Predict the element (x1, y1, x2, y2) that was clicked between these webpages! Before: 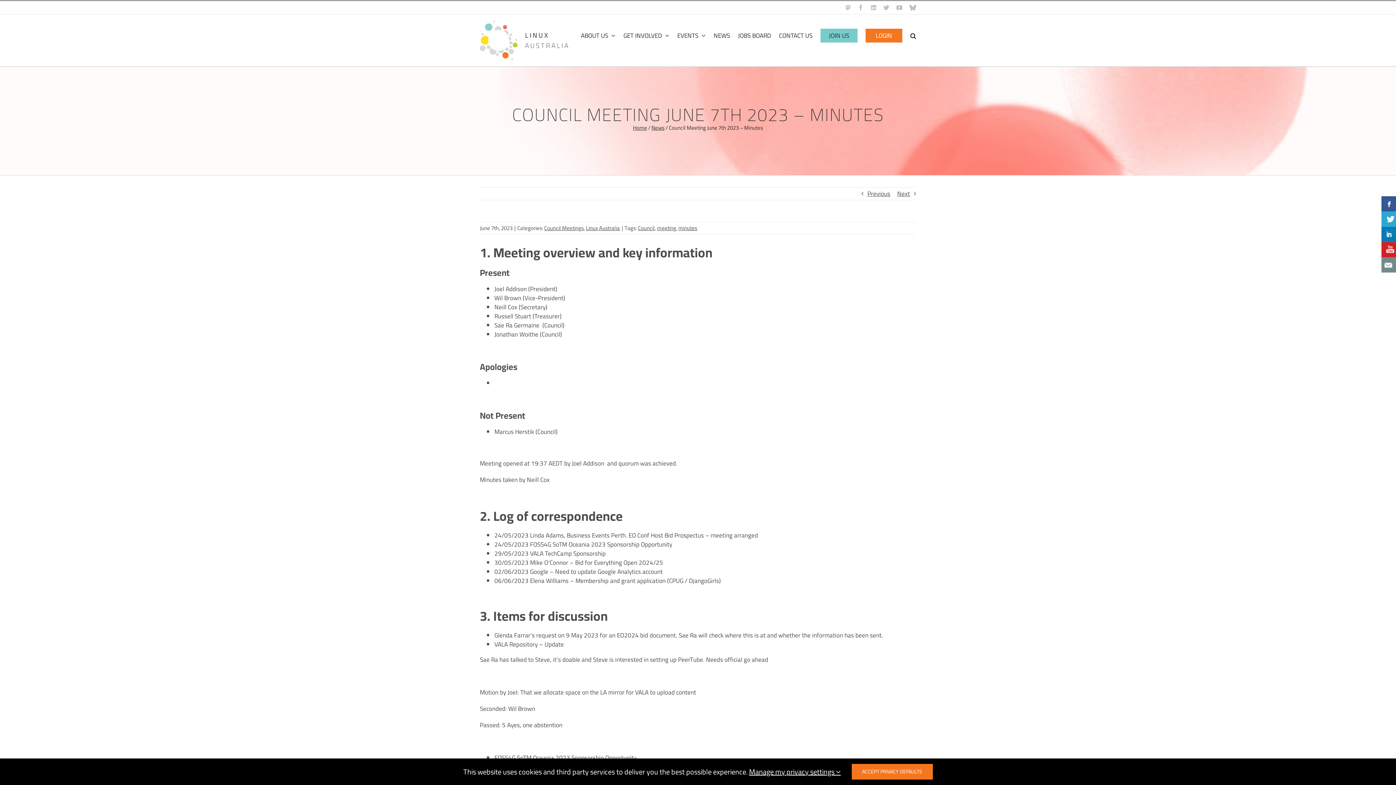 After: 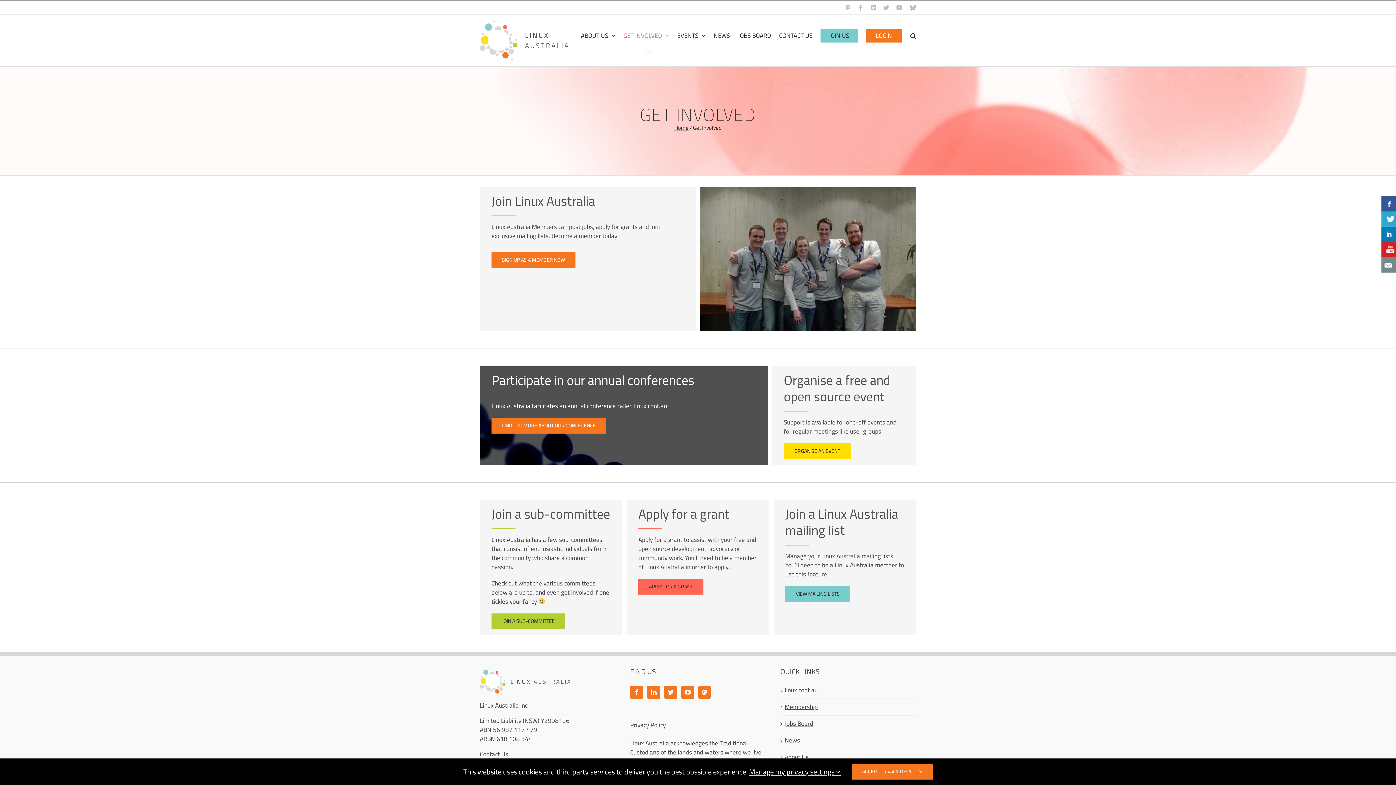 Action: bbox: (623, 20, 669, 50) label: GET INVOLVED